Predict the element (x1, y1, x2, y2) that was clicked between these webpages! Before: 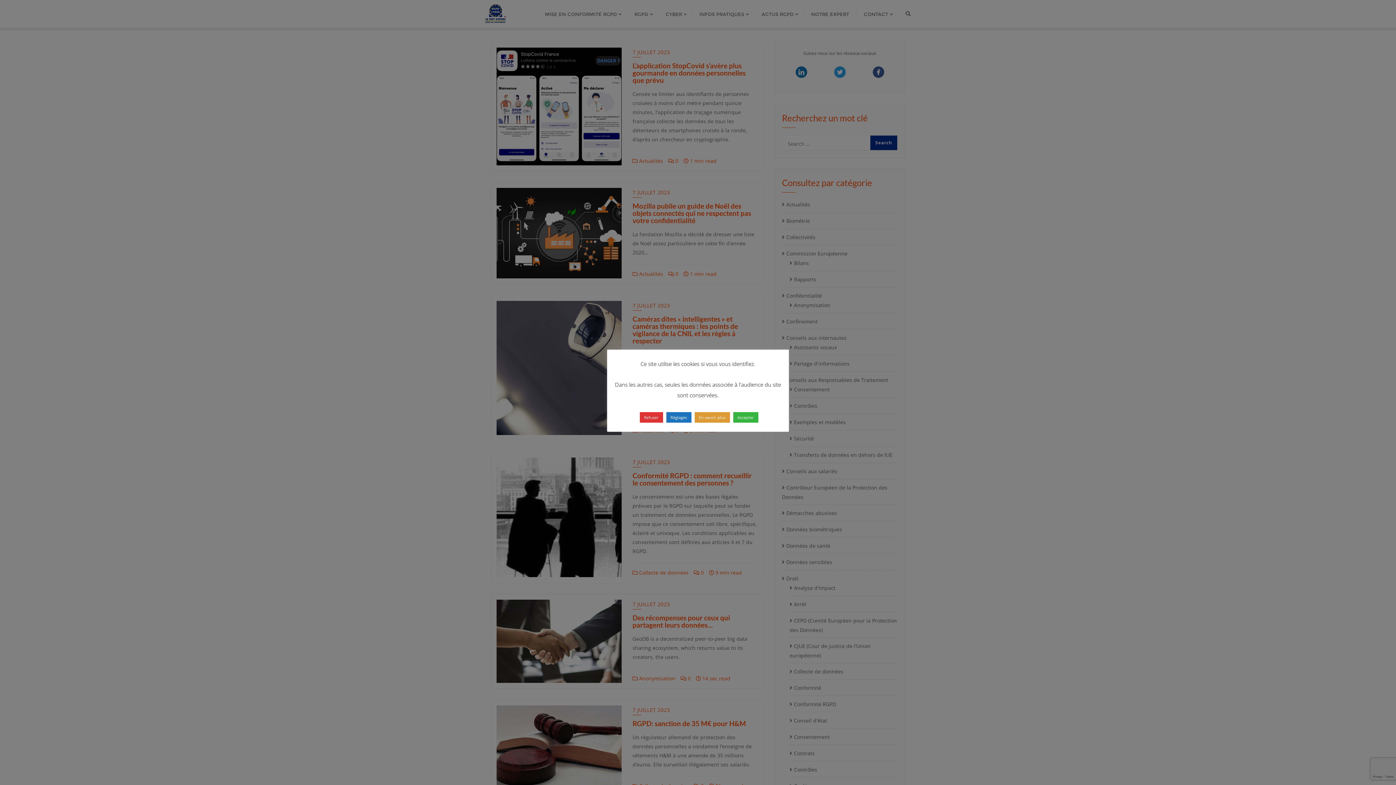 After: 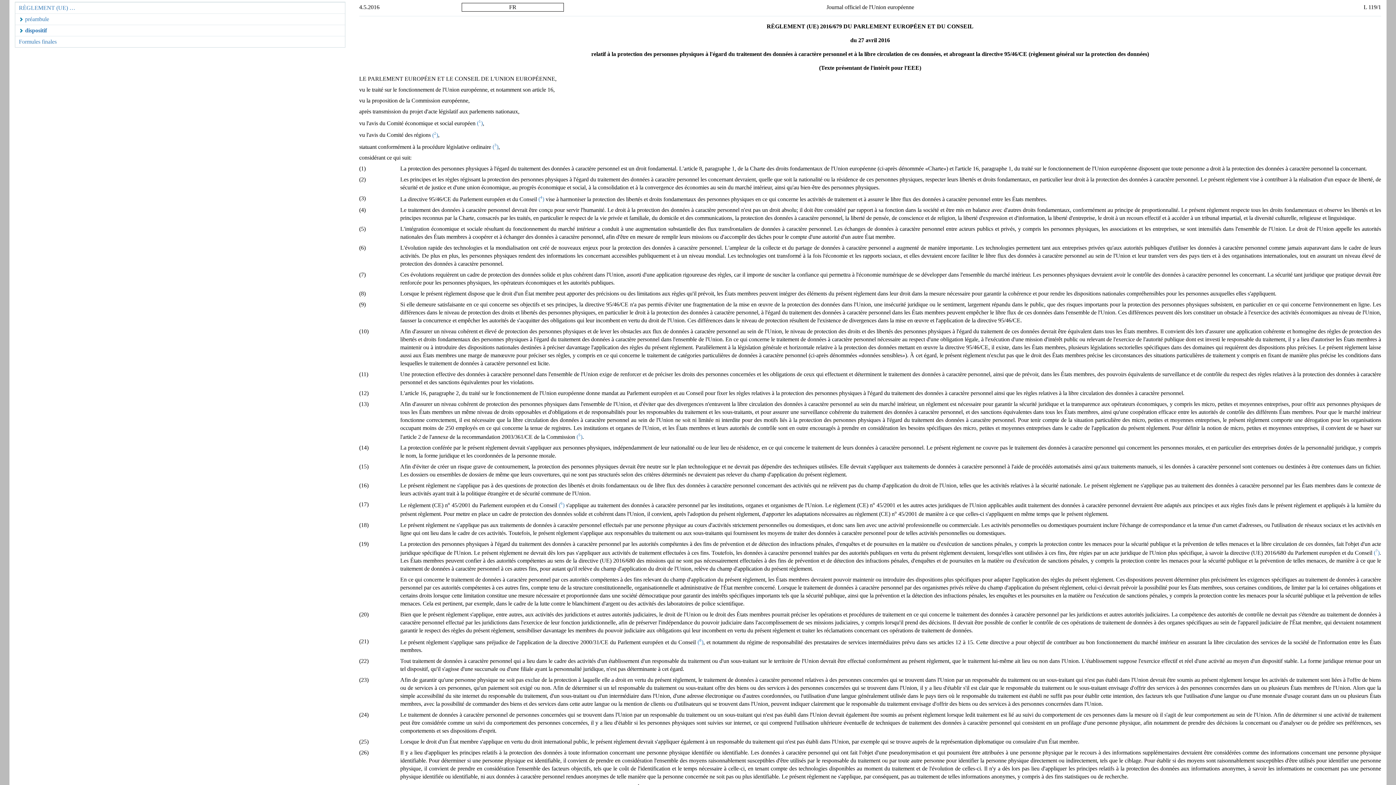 Action: label: Refuser bbox: (639, 412, 663, 422)